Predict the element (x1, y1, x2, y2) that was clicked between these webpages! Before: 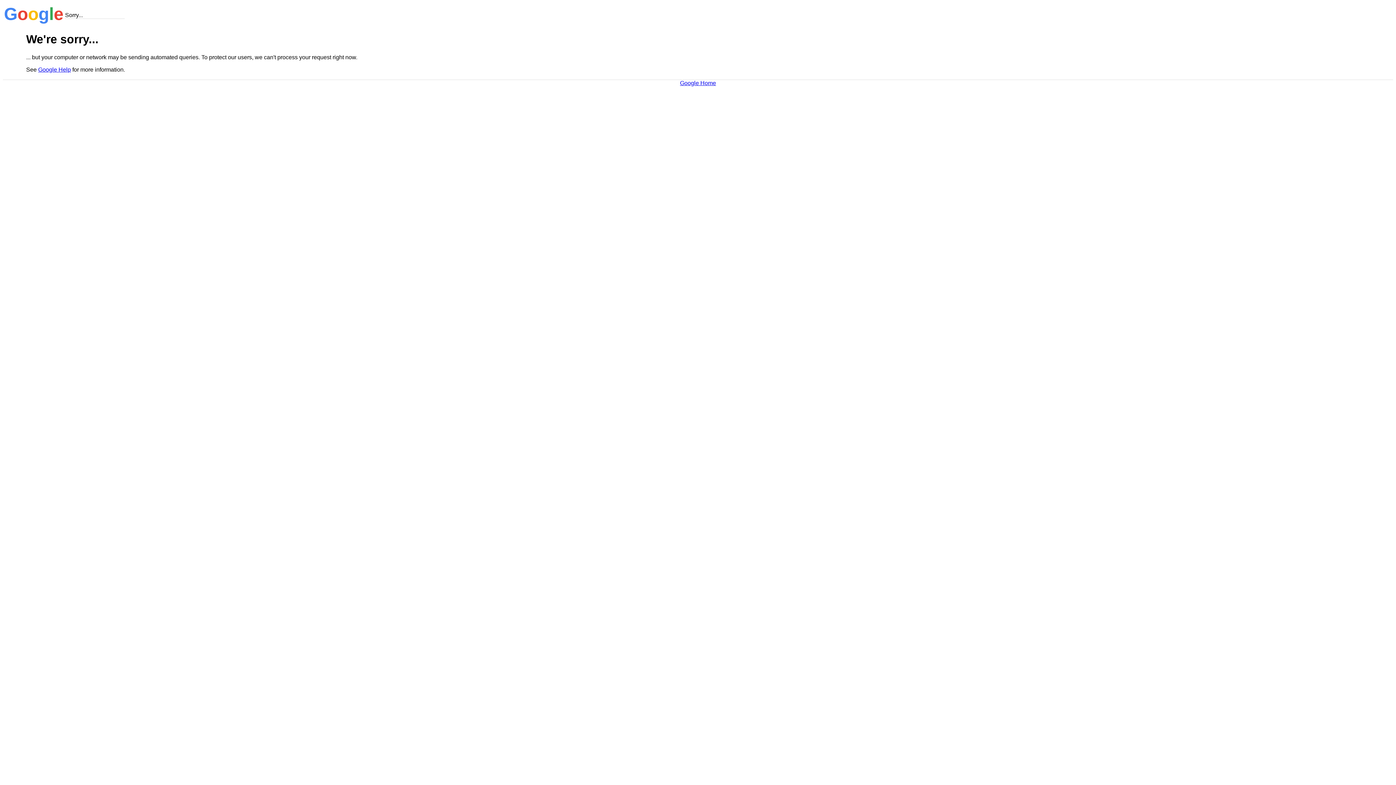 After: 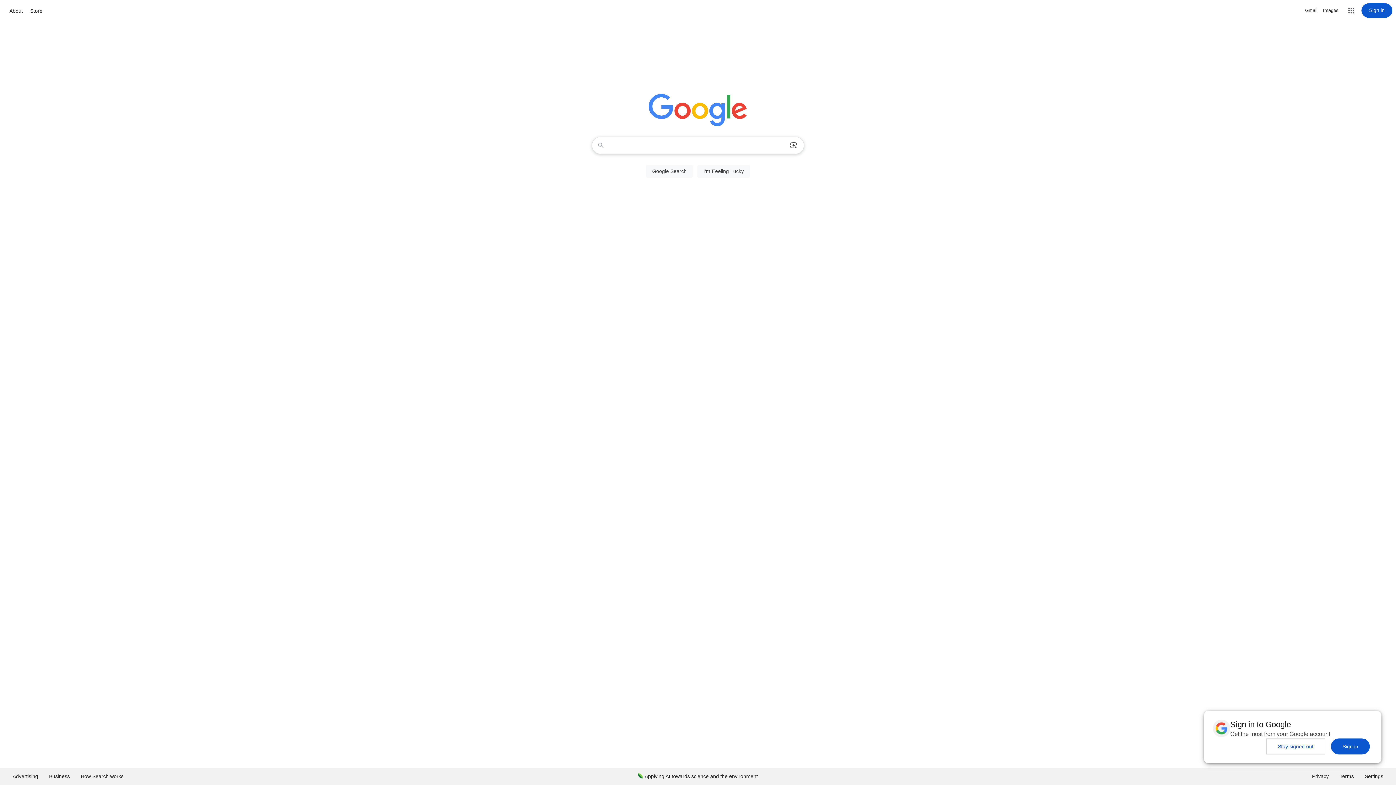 Action: label: Google Home bbox: (680, 79, 716, 86)